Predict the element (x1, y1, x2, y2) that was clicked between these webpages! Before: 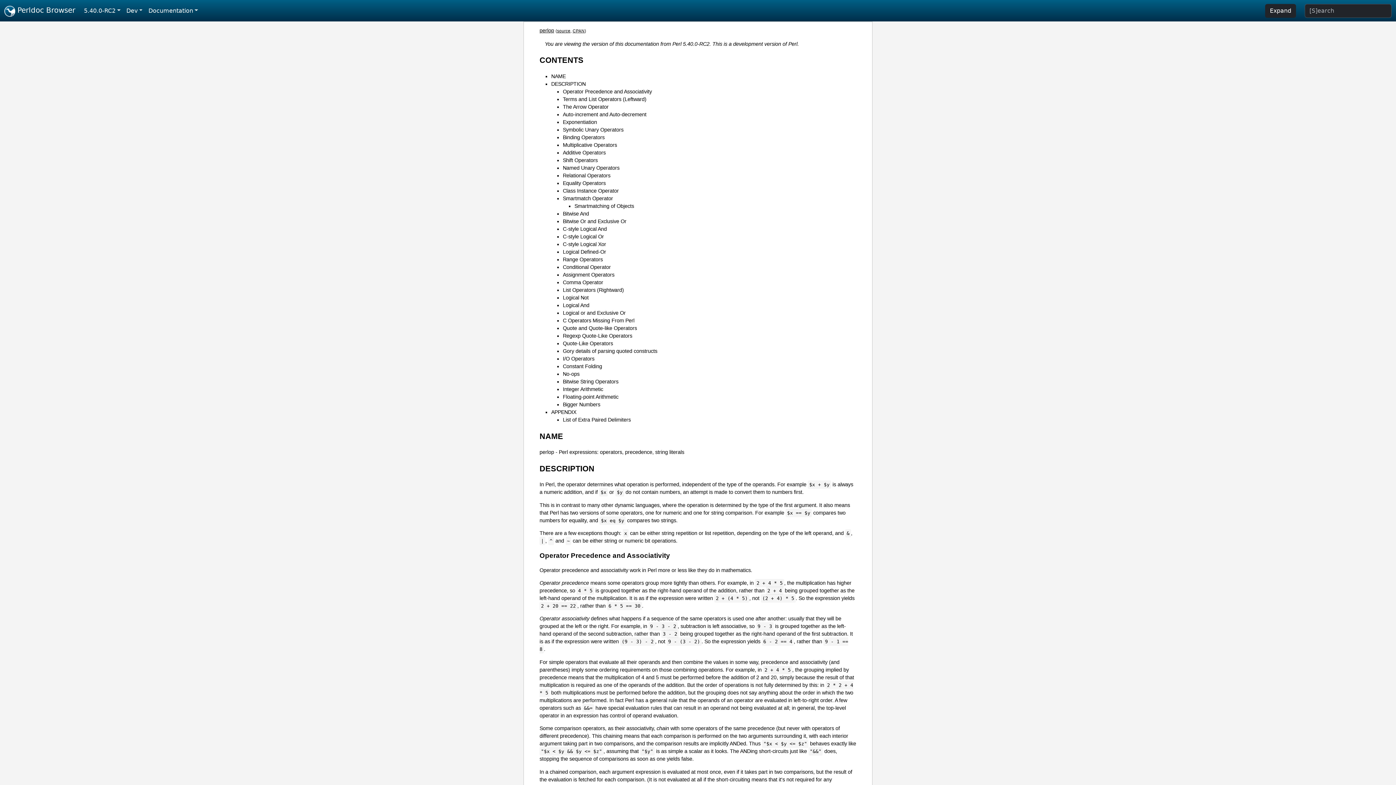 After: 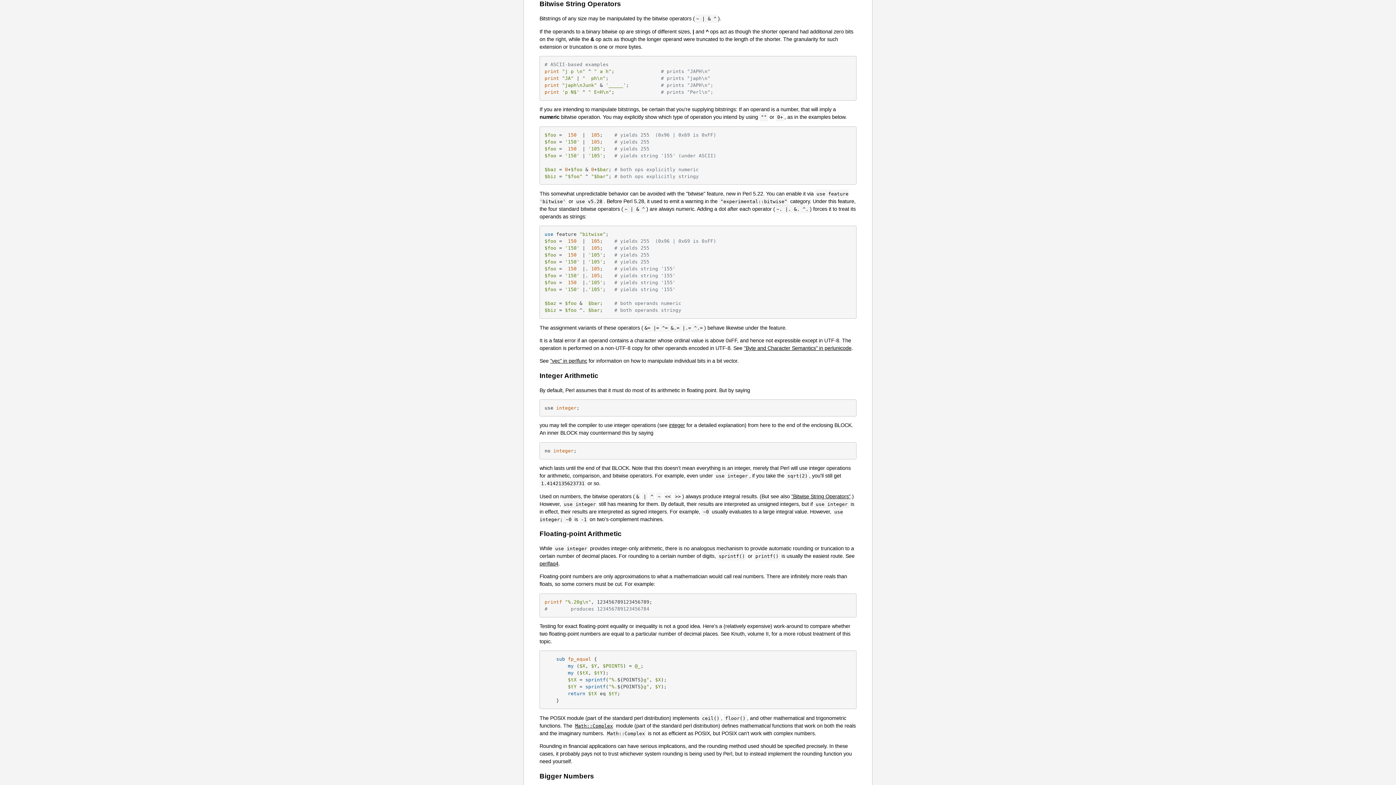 Action: bbox: (562, 378, 618, 384) label: Bitwise String Operators